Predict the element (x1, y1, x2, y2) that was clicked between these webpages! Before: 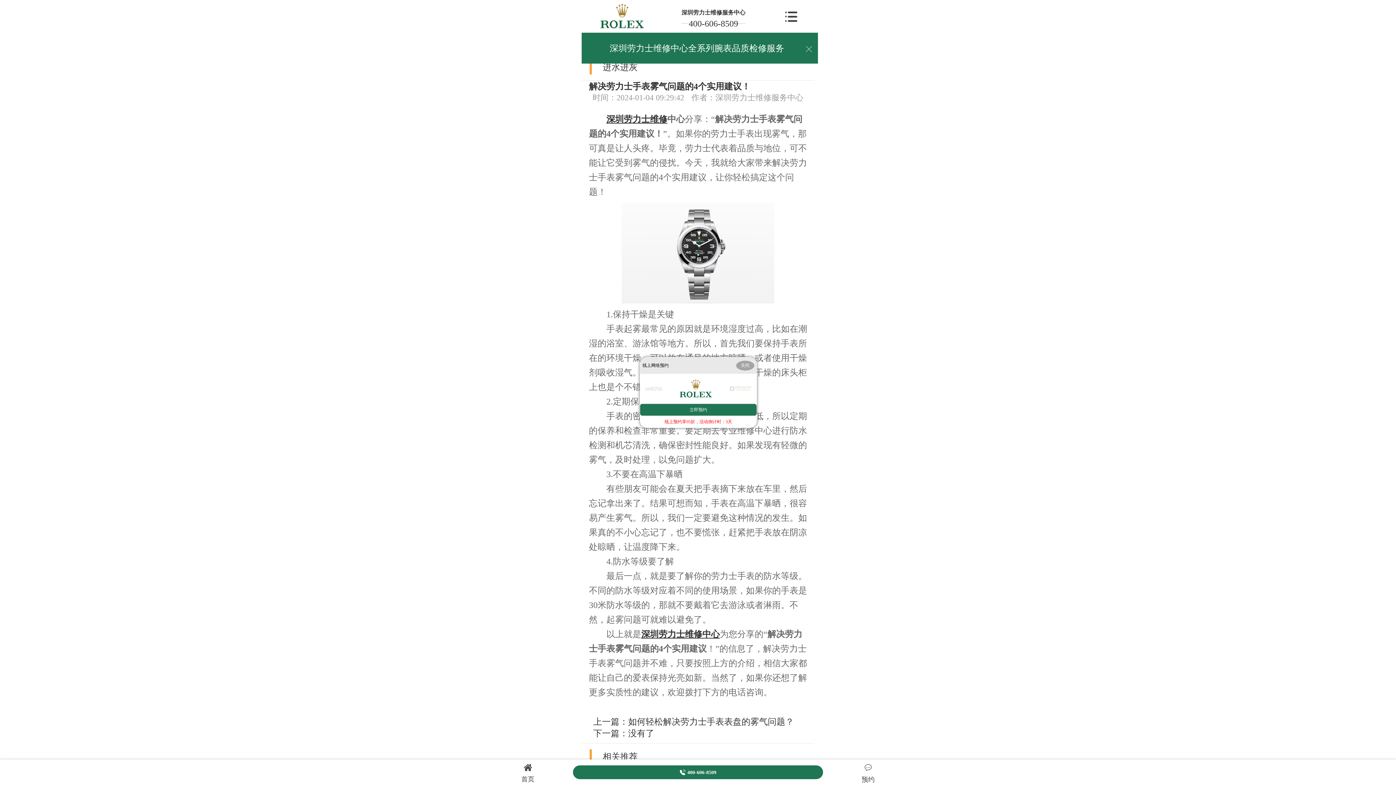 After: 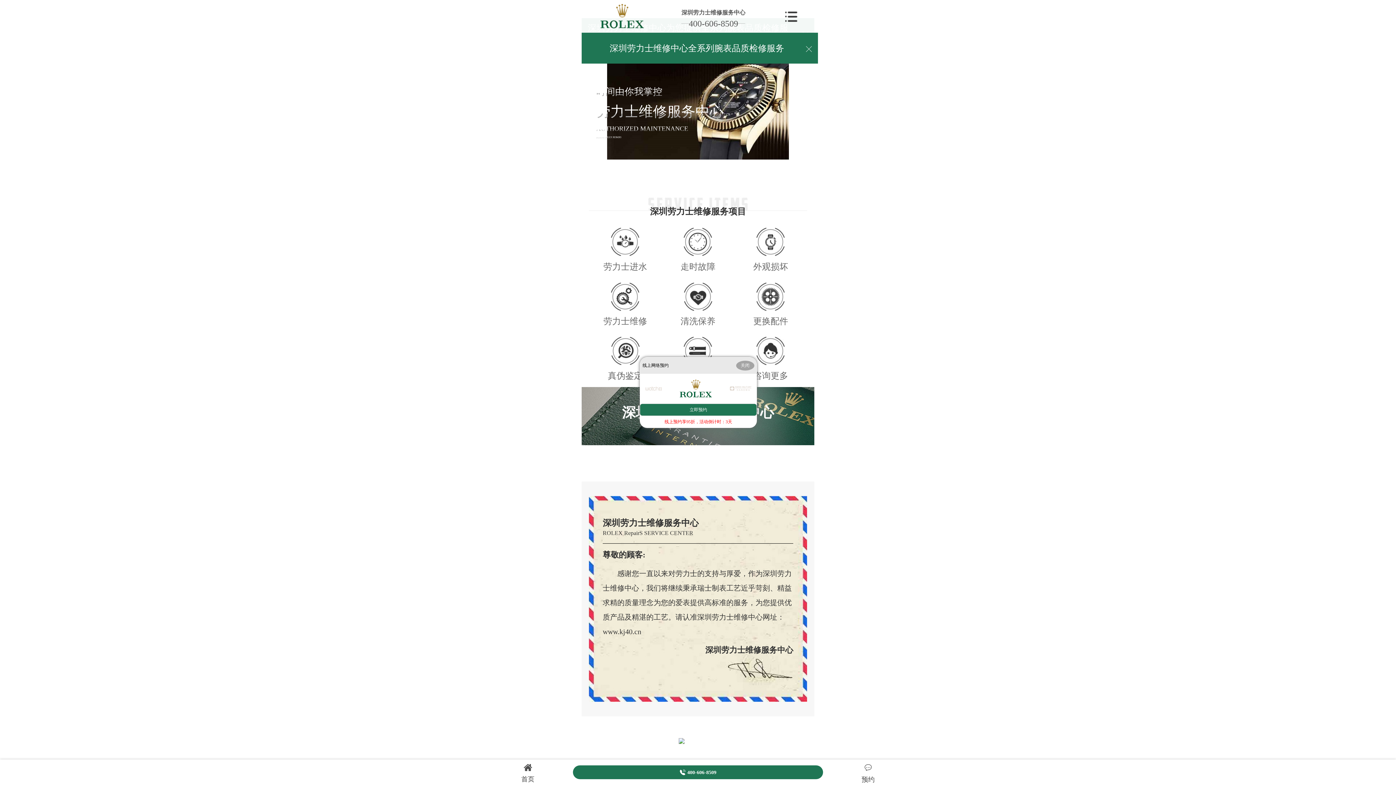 Action: bbox: (681, 9, 745, 15) label: 深圳劳力士维修服务中心